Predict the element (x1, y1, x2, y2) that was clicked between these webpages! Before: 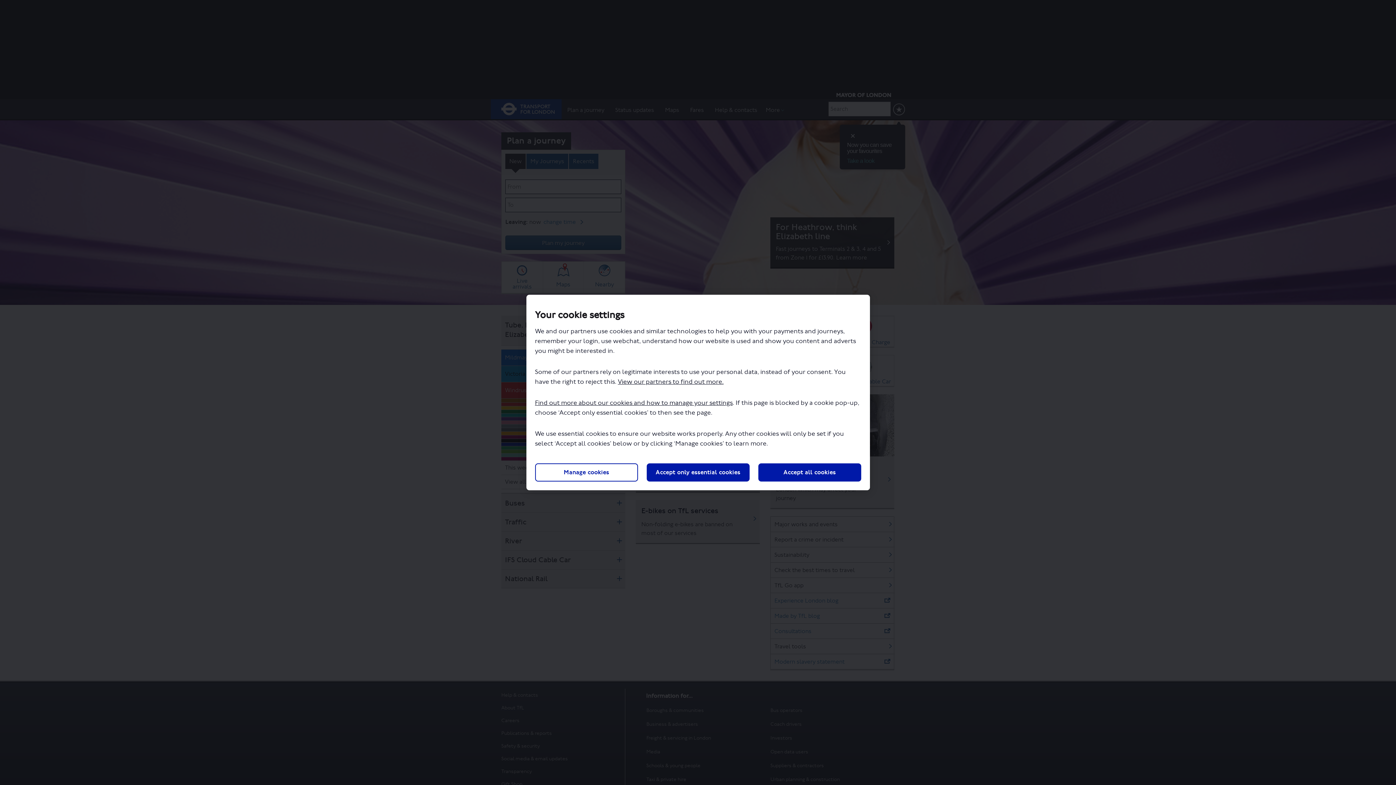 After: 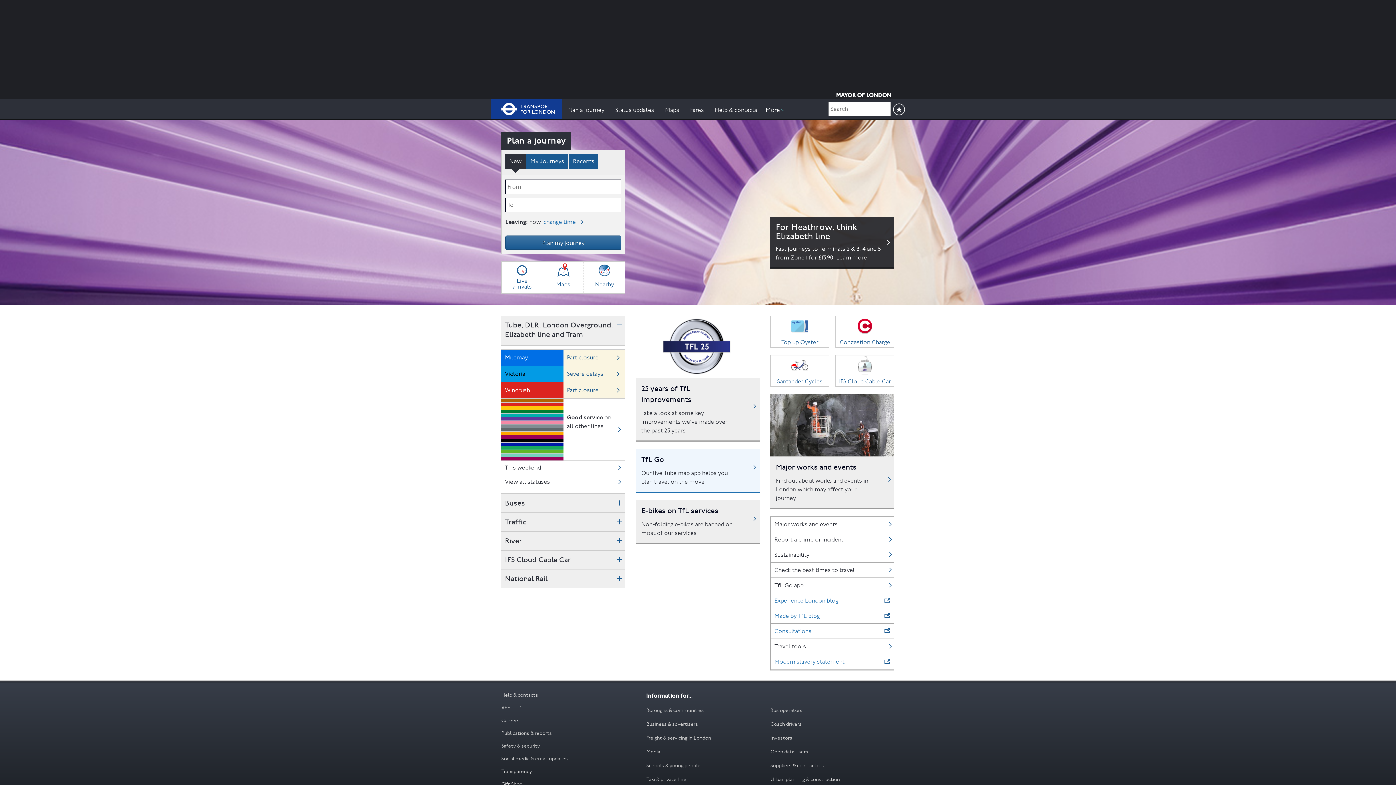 Action: label: Accept only essential cookies bbox: (646, 463, 749, 481)